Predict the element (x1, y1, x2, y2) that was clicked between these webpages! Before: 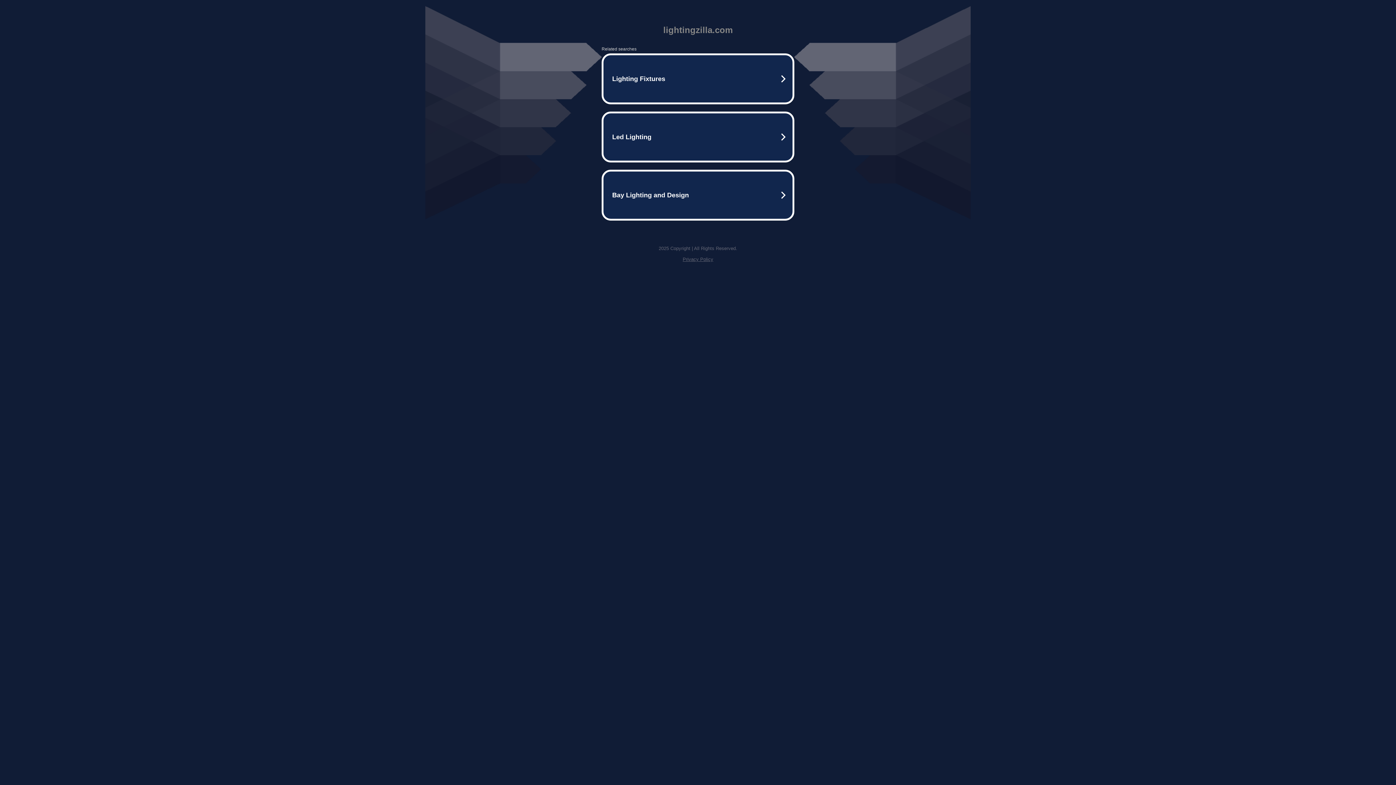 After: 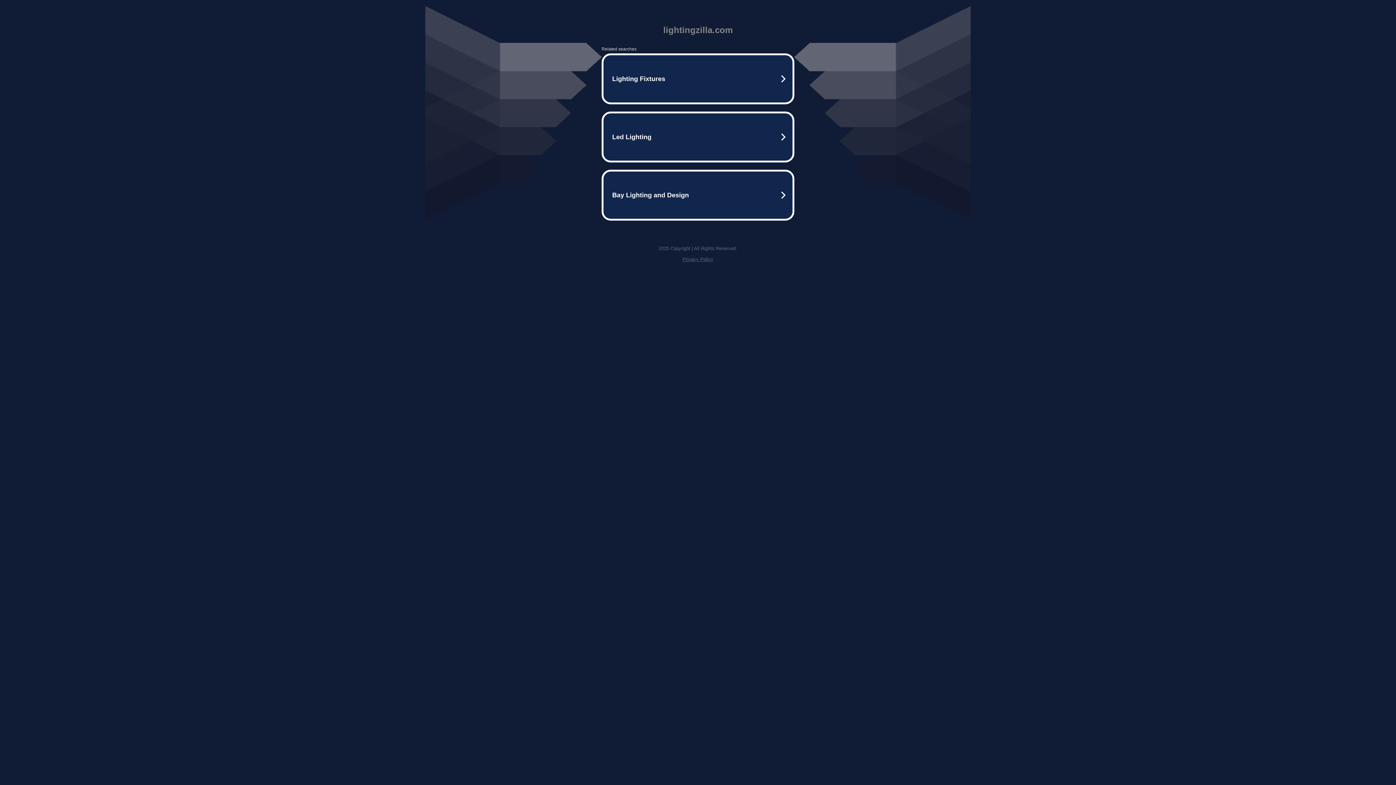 Action: bbox: (682, 256, 713, 262) label: Privacy Policy